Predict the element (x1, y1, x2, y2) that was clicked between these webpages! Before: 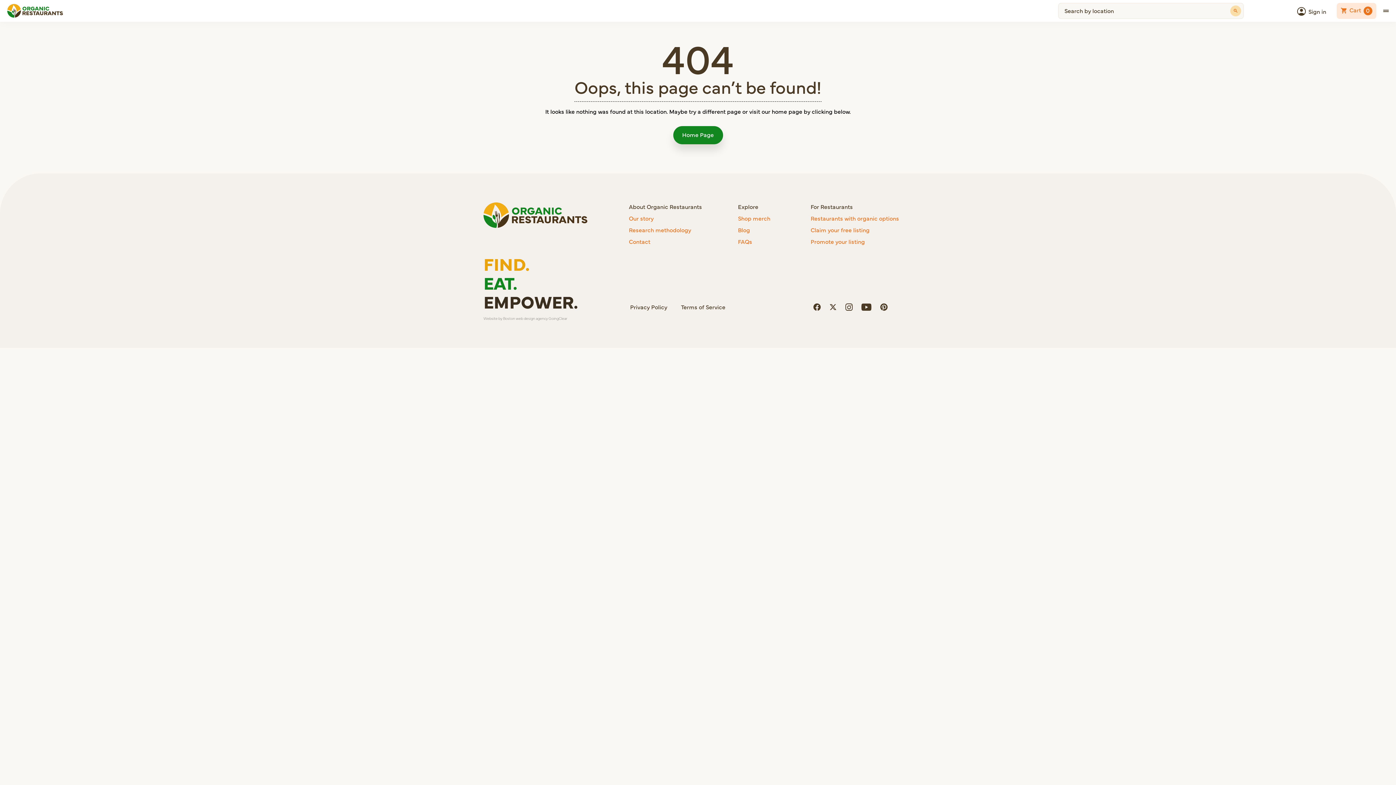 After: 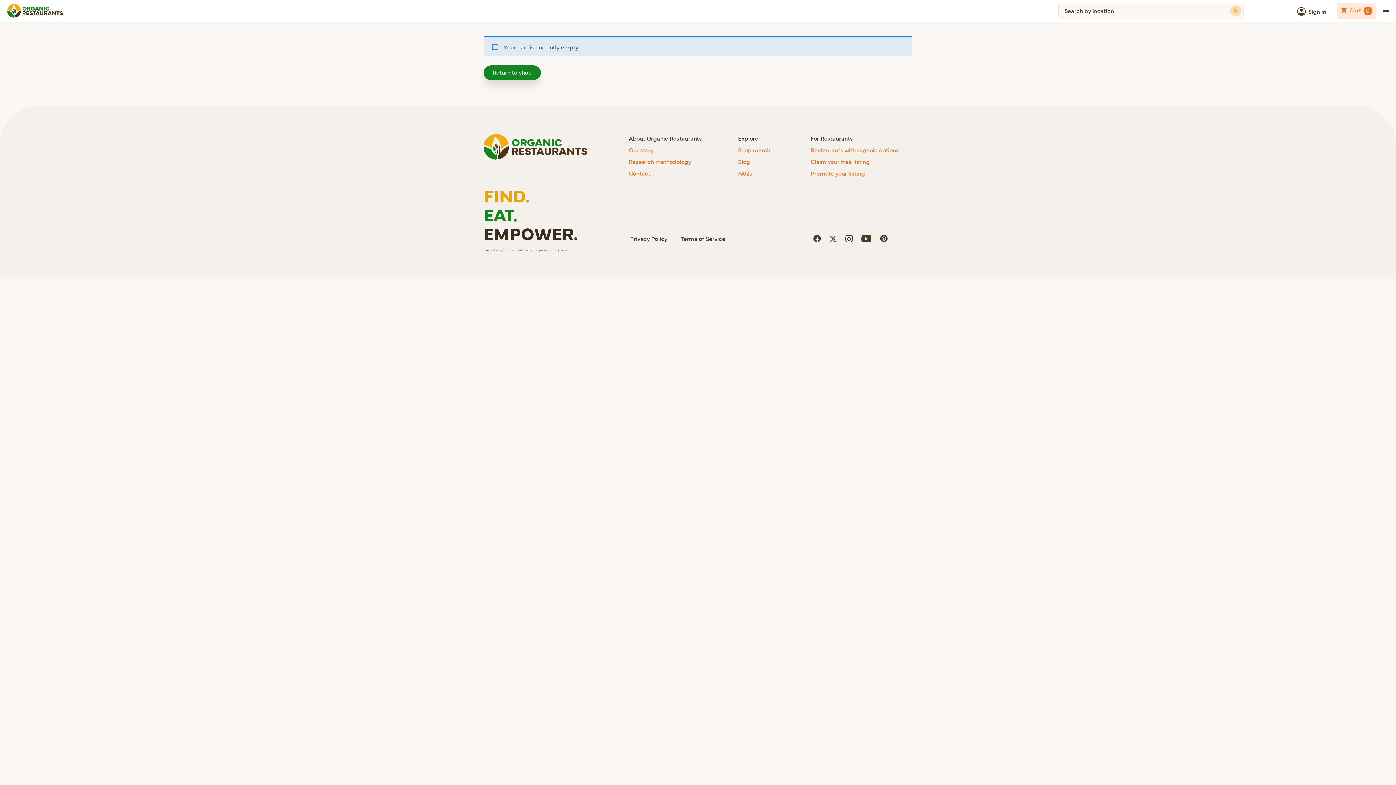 Action: label:  Cart 0 bbox: (1337, 2, 1376, 18)